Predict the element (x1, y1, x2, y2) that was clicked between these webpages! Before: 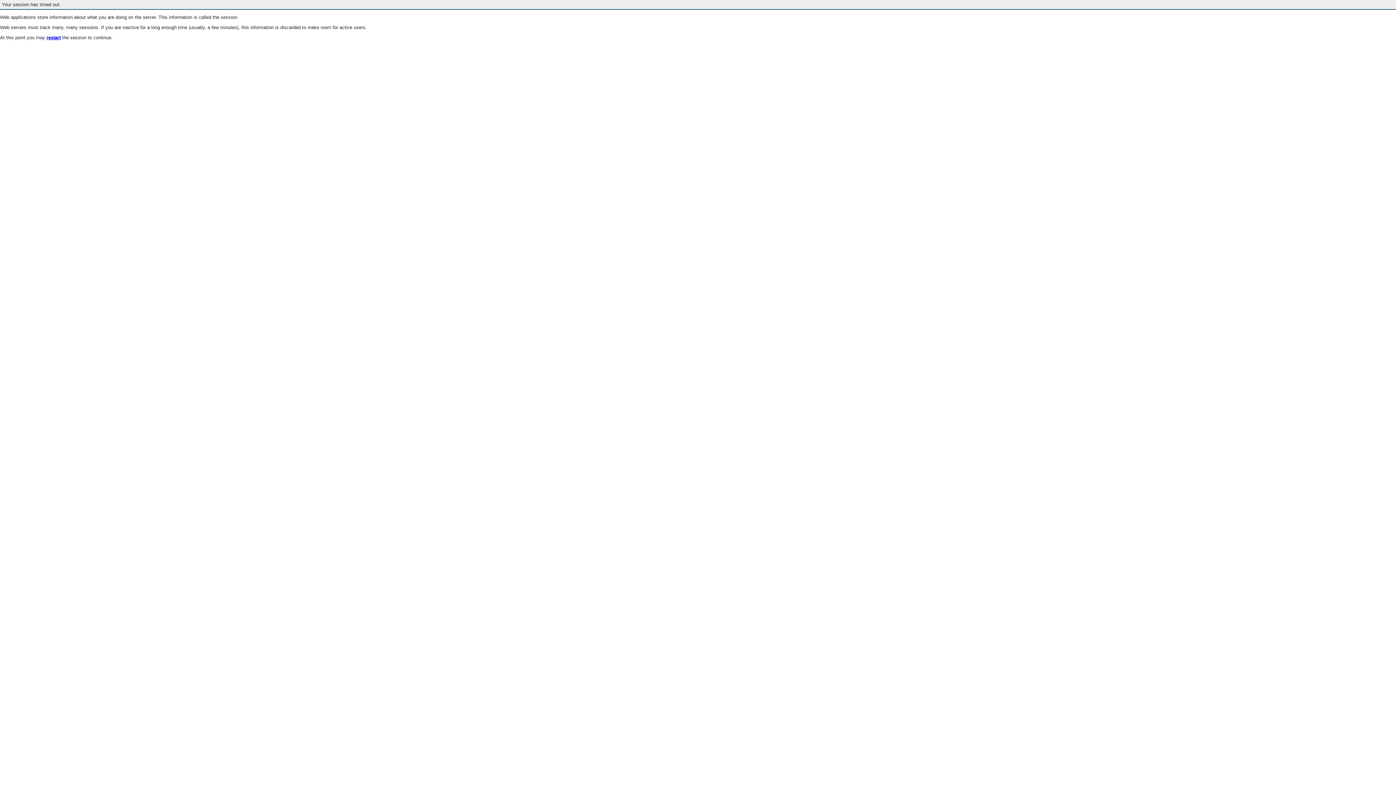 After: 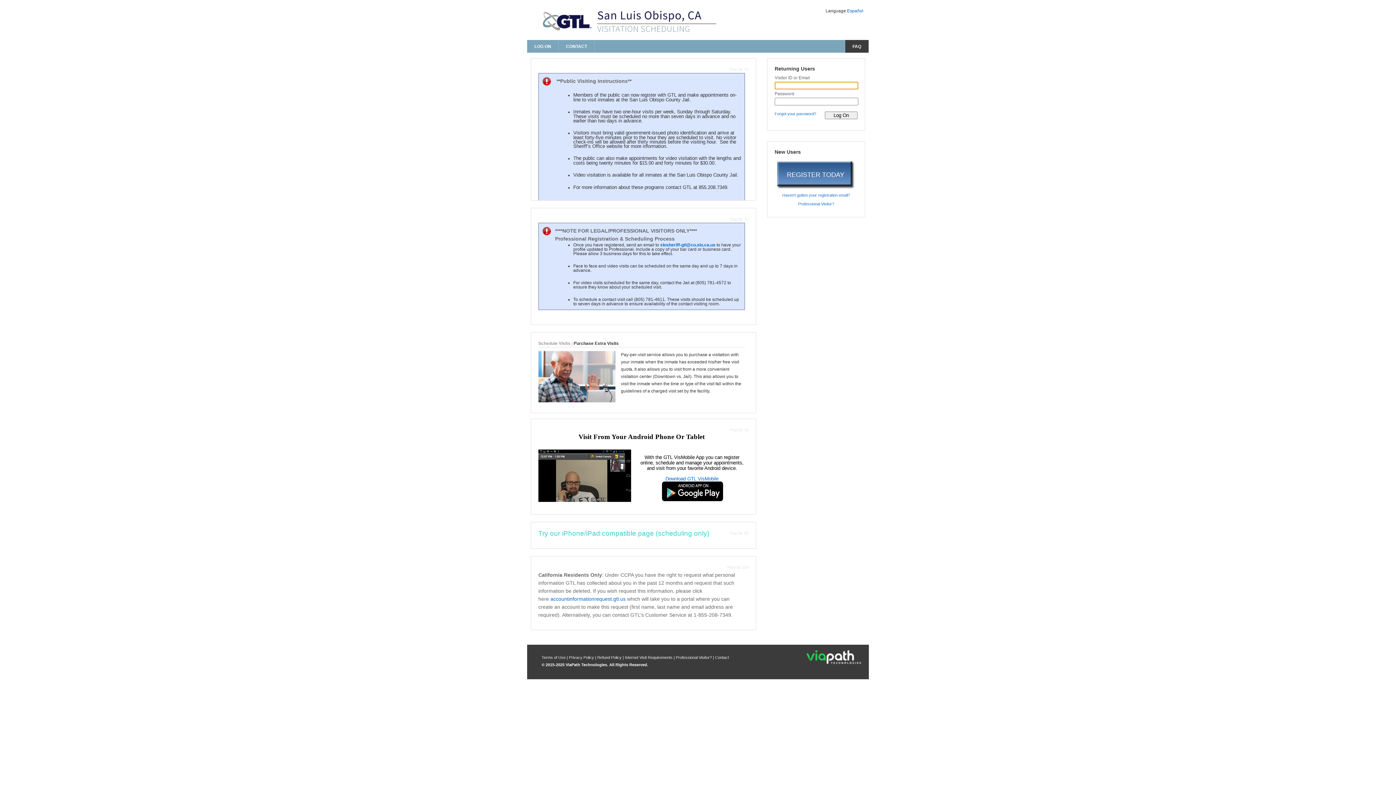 Action: label: restart bbox: (46, 35, 60, 40)